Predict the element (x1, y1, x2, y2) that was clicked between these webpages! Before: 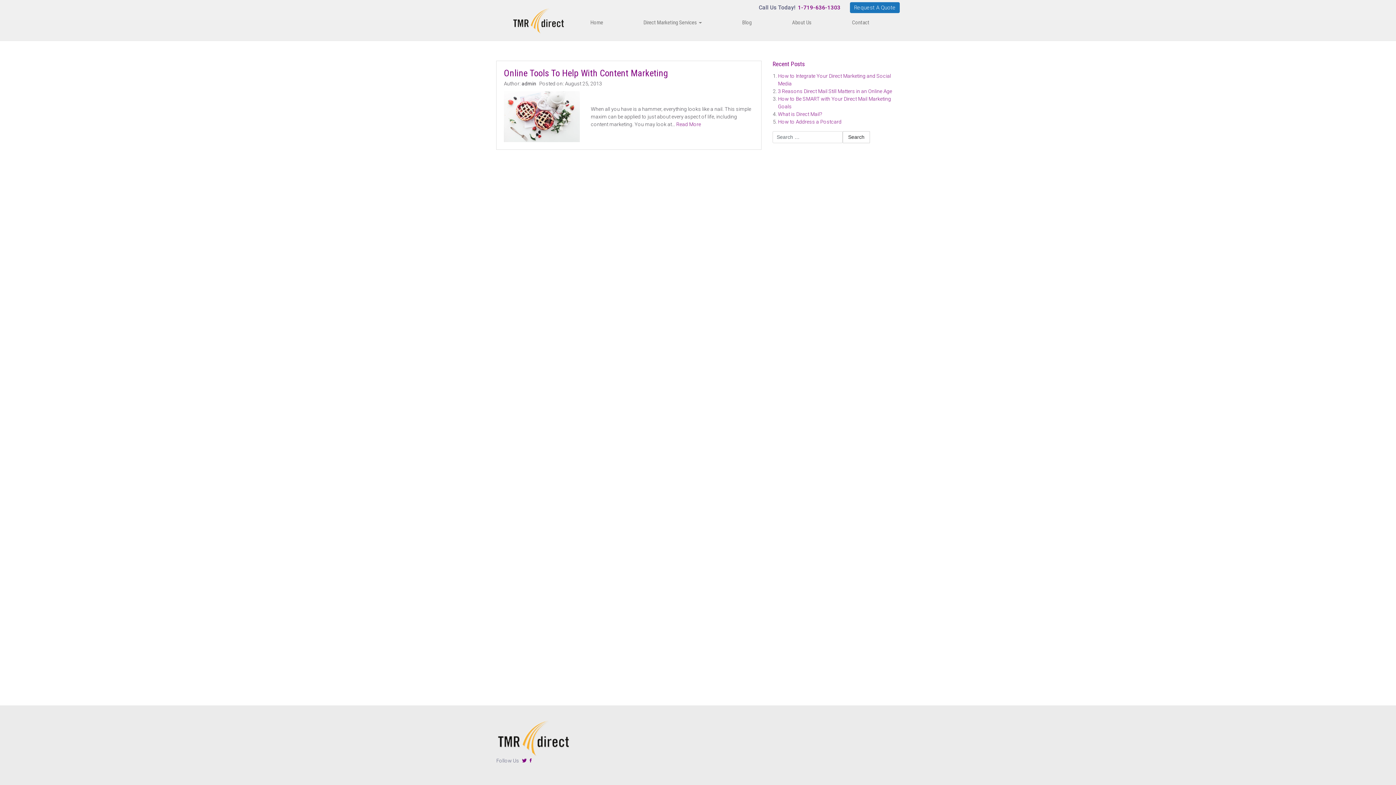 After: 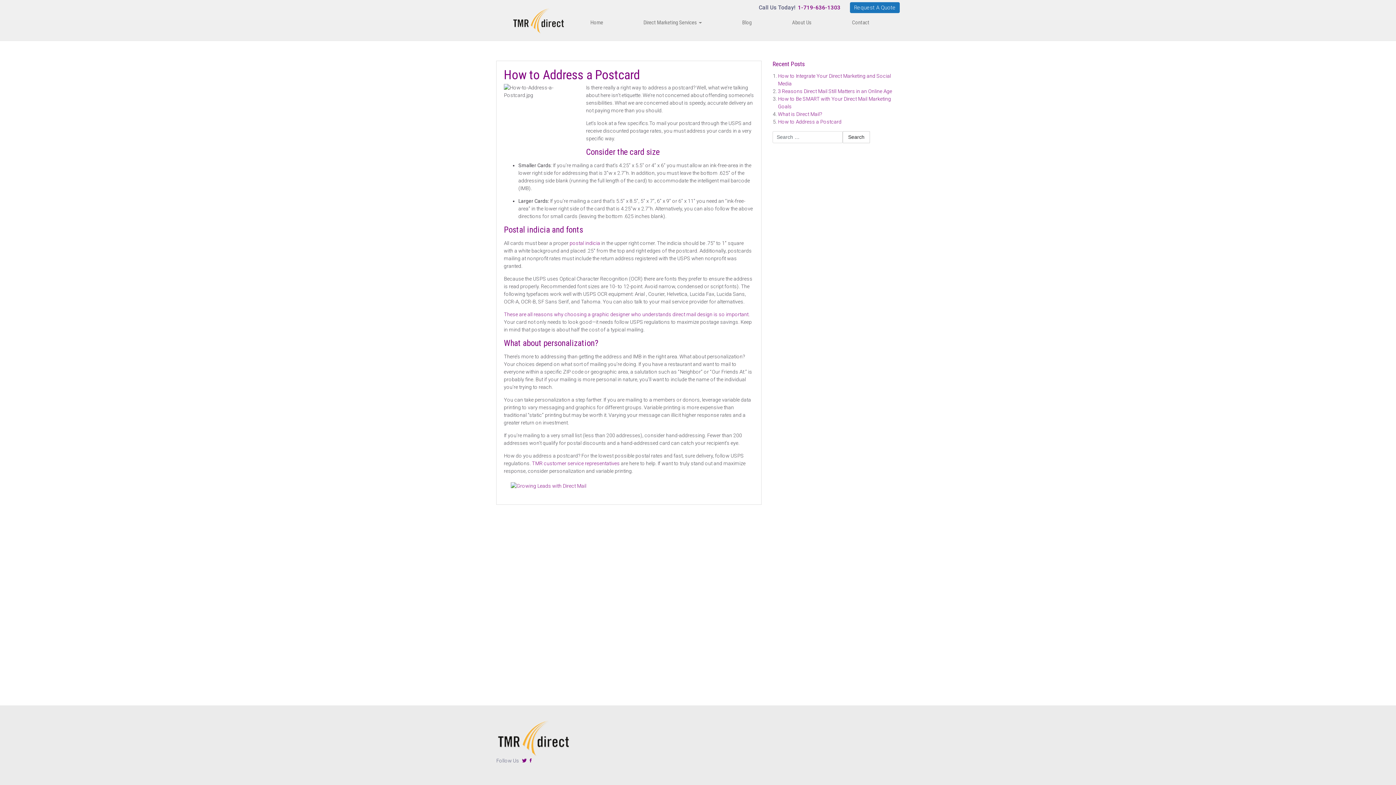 Action: label: How to Address a Postcard bbox: (778, 119, 841, 124)